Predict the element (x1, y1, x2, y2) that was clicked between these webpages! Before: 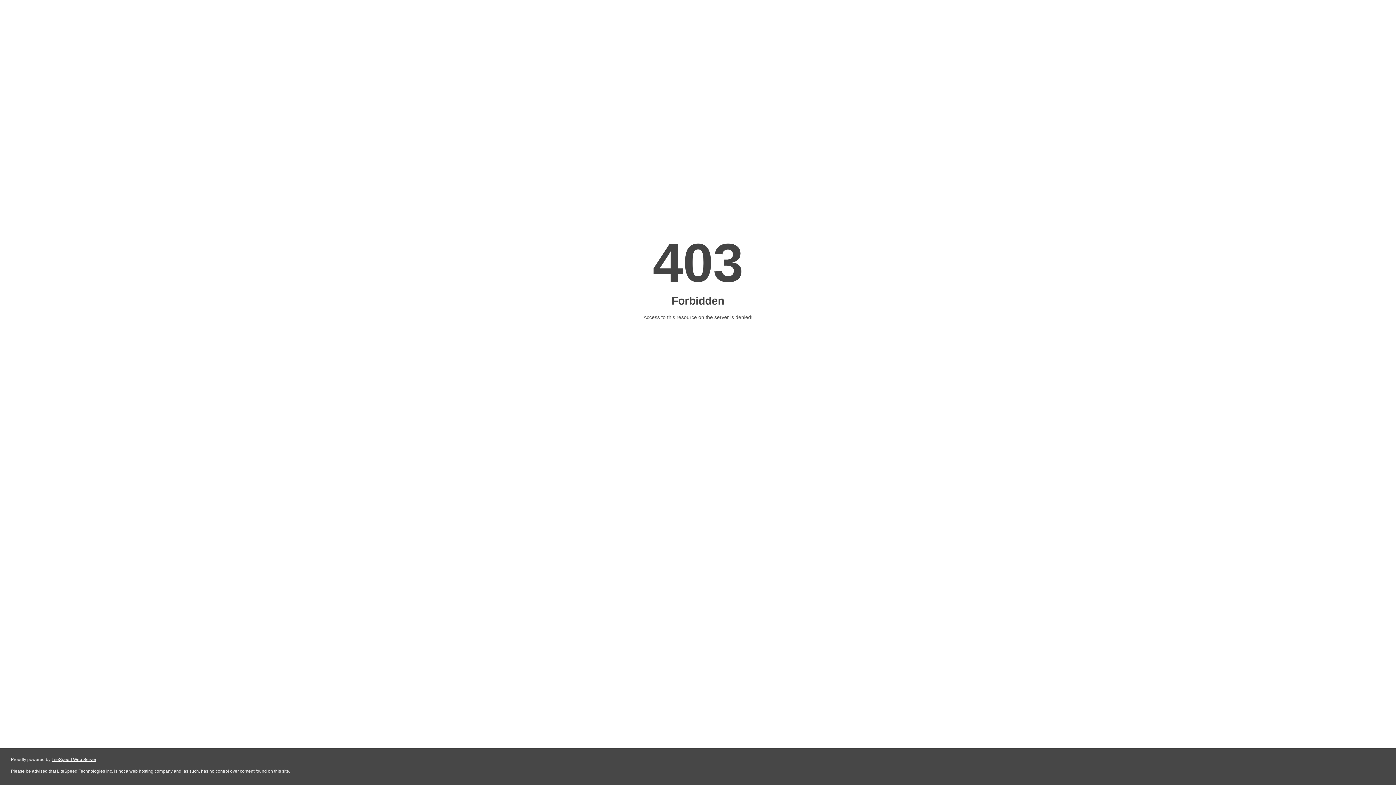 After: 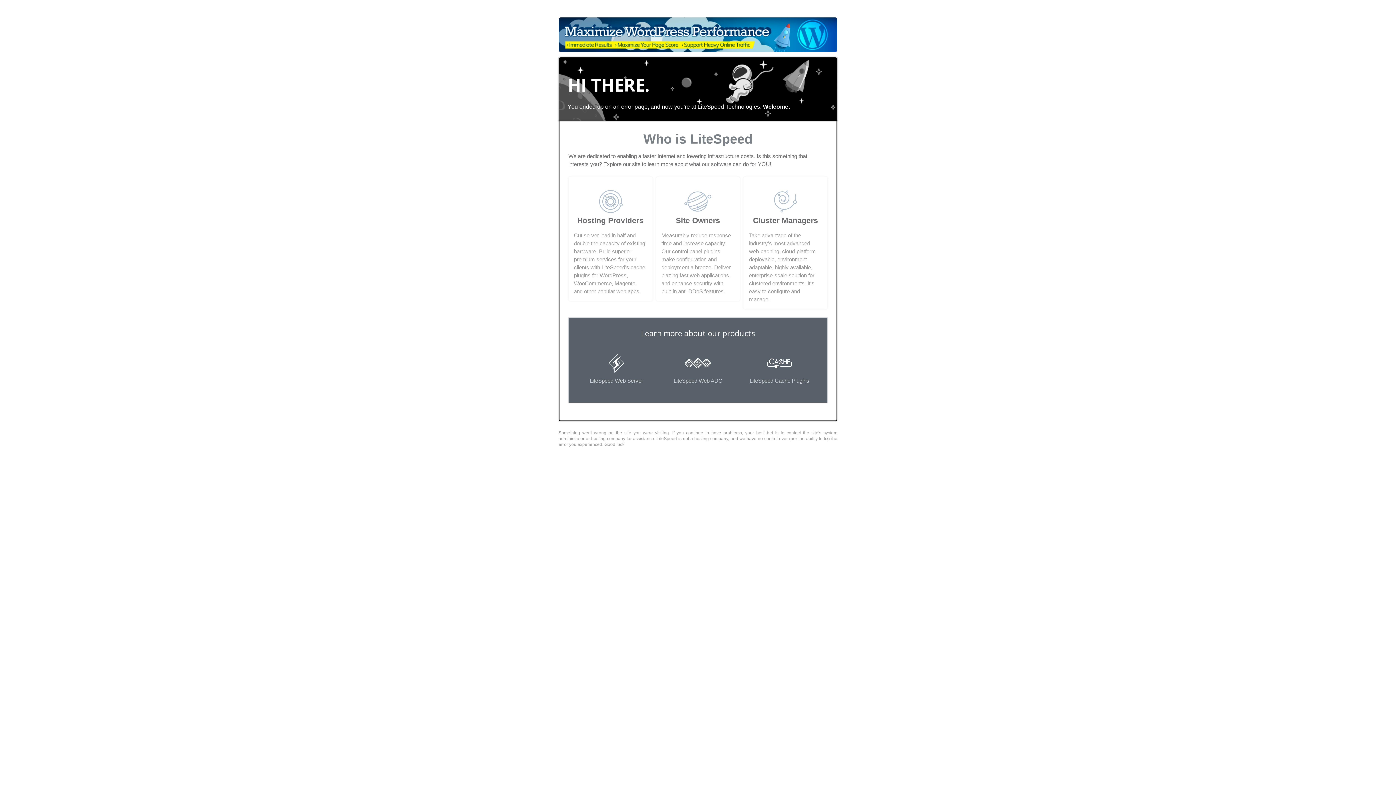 Action: bbox: (51, 757, 96, 762) label: LiteSpeed Web Server